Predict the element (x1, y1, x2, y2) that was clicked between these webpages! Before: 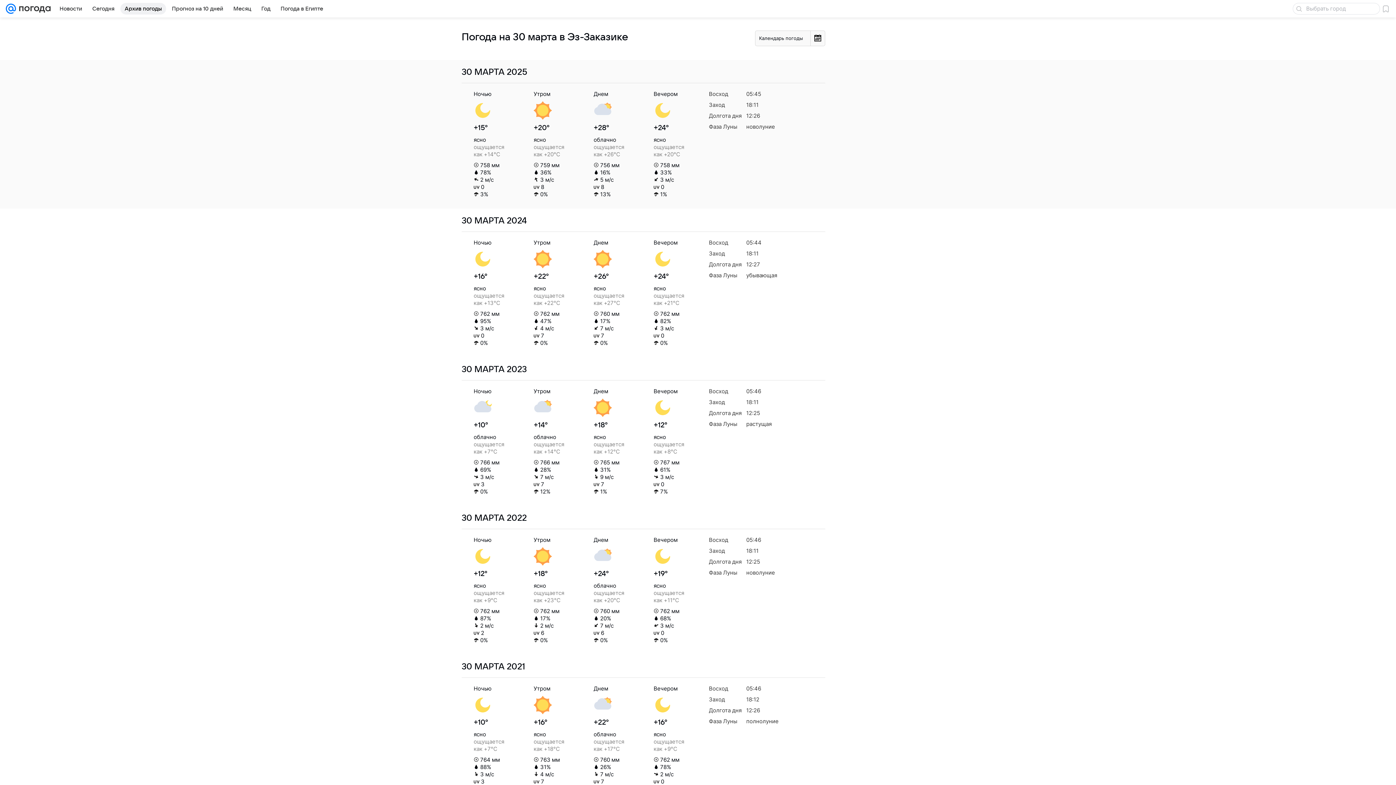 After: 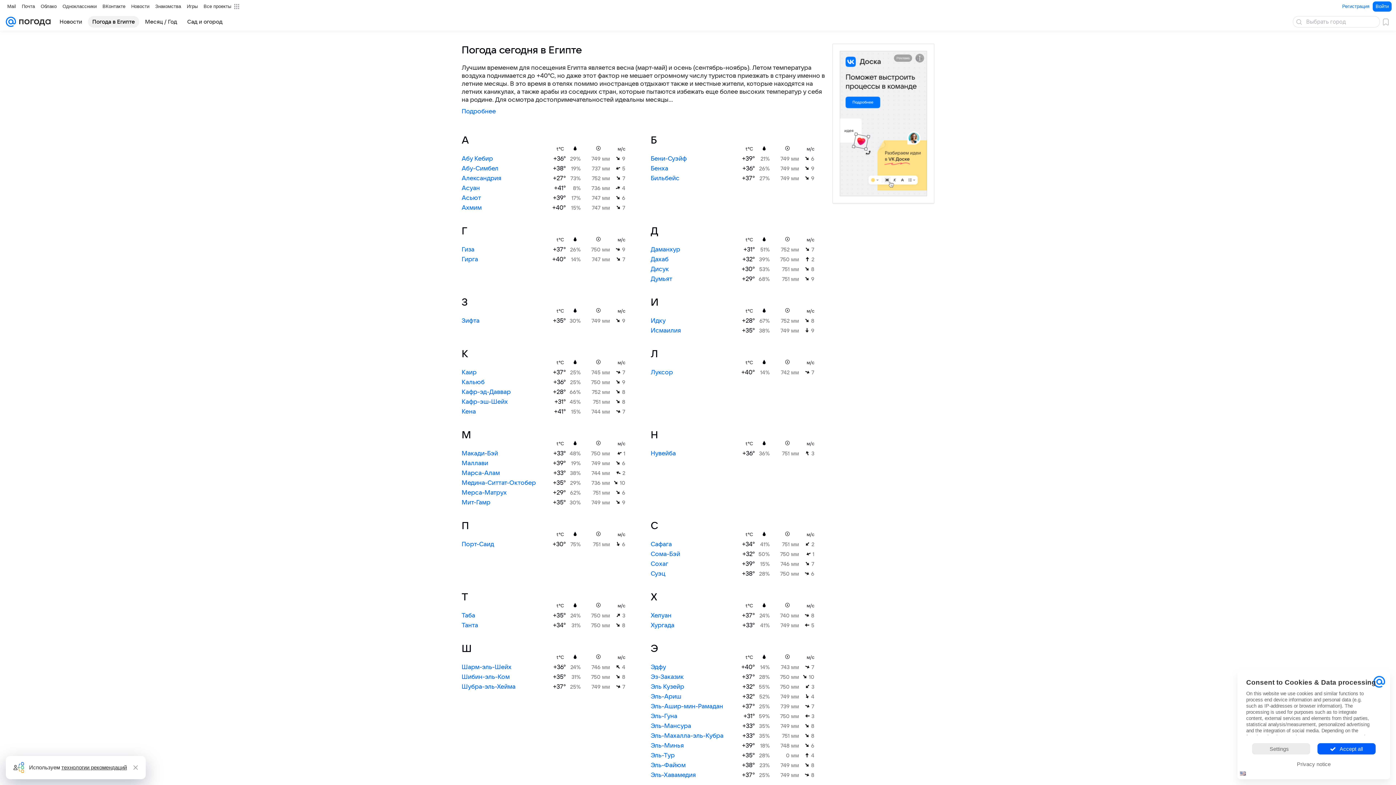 Action: label: Погода в Египте bbox: (276, 2, 327, 14)